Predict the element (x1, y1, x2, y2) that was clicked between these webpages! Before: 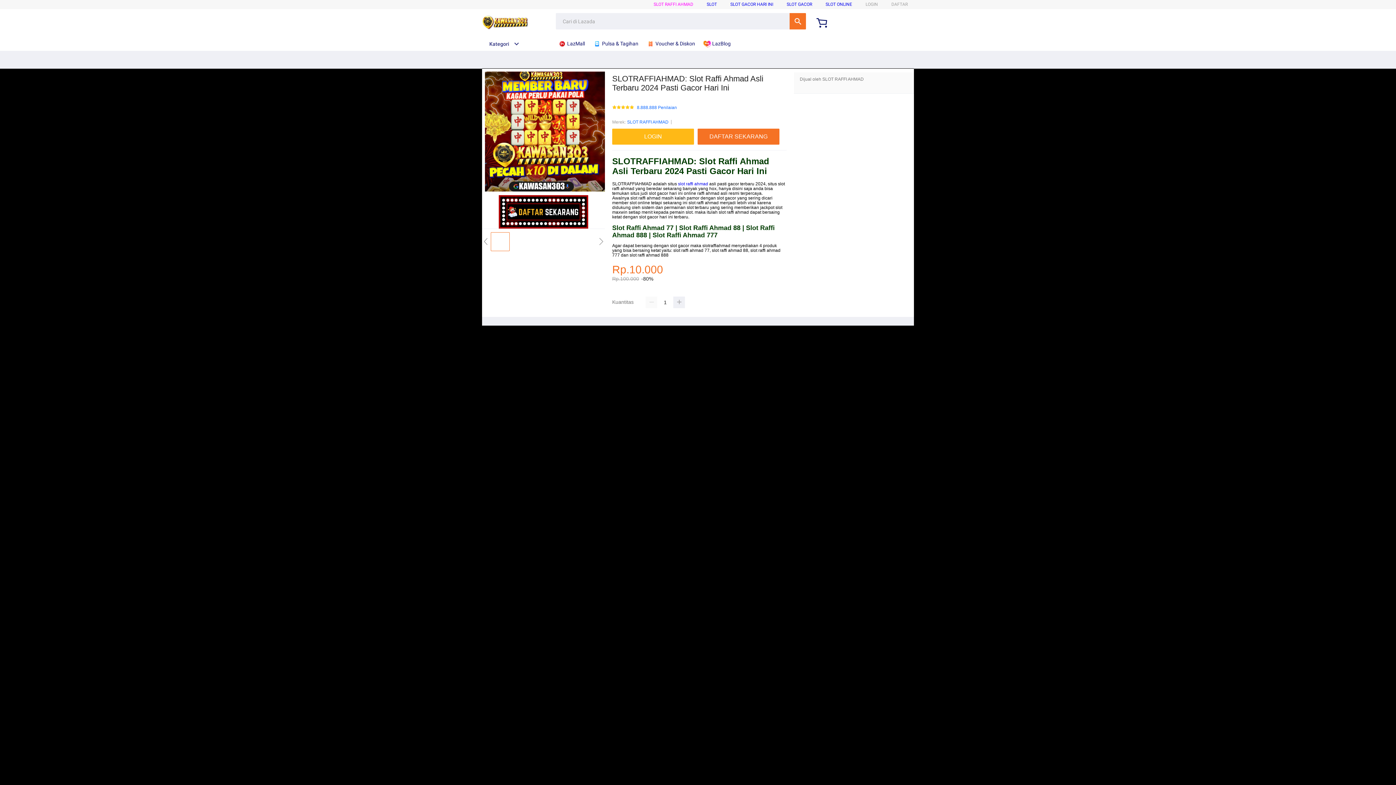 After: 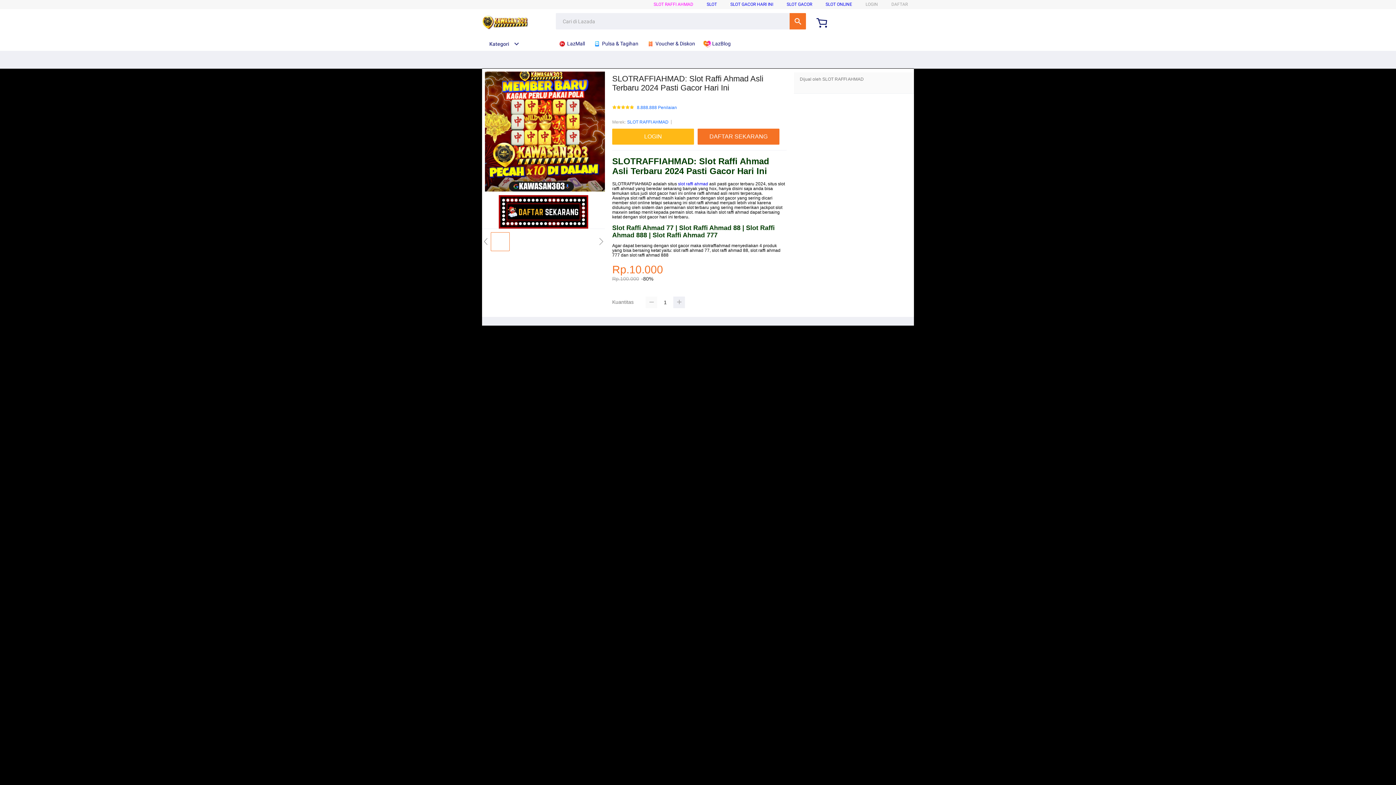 Action: bbox: (645, 296, 657, 308)